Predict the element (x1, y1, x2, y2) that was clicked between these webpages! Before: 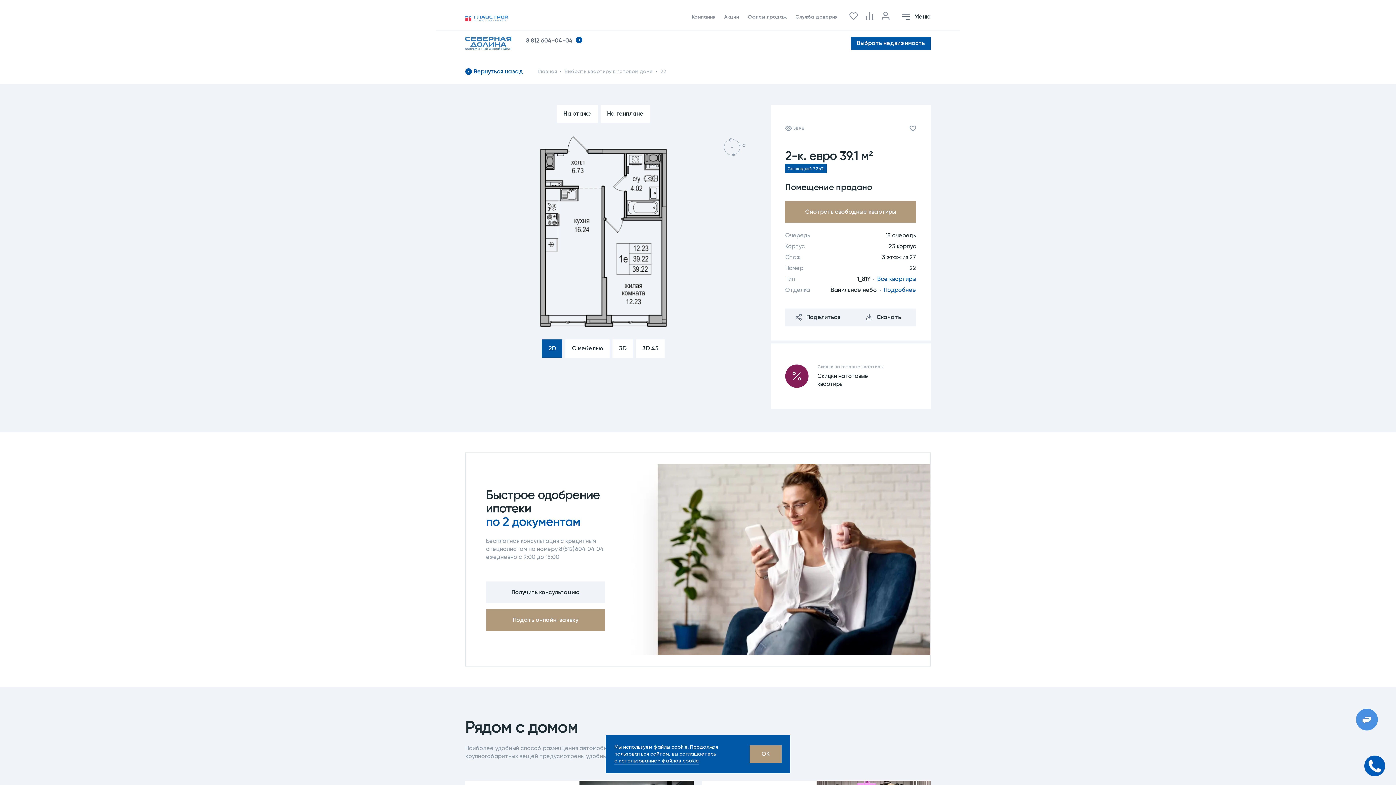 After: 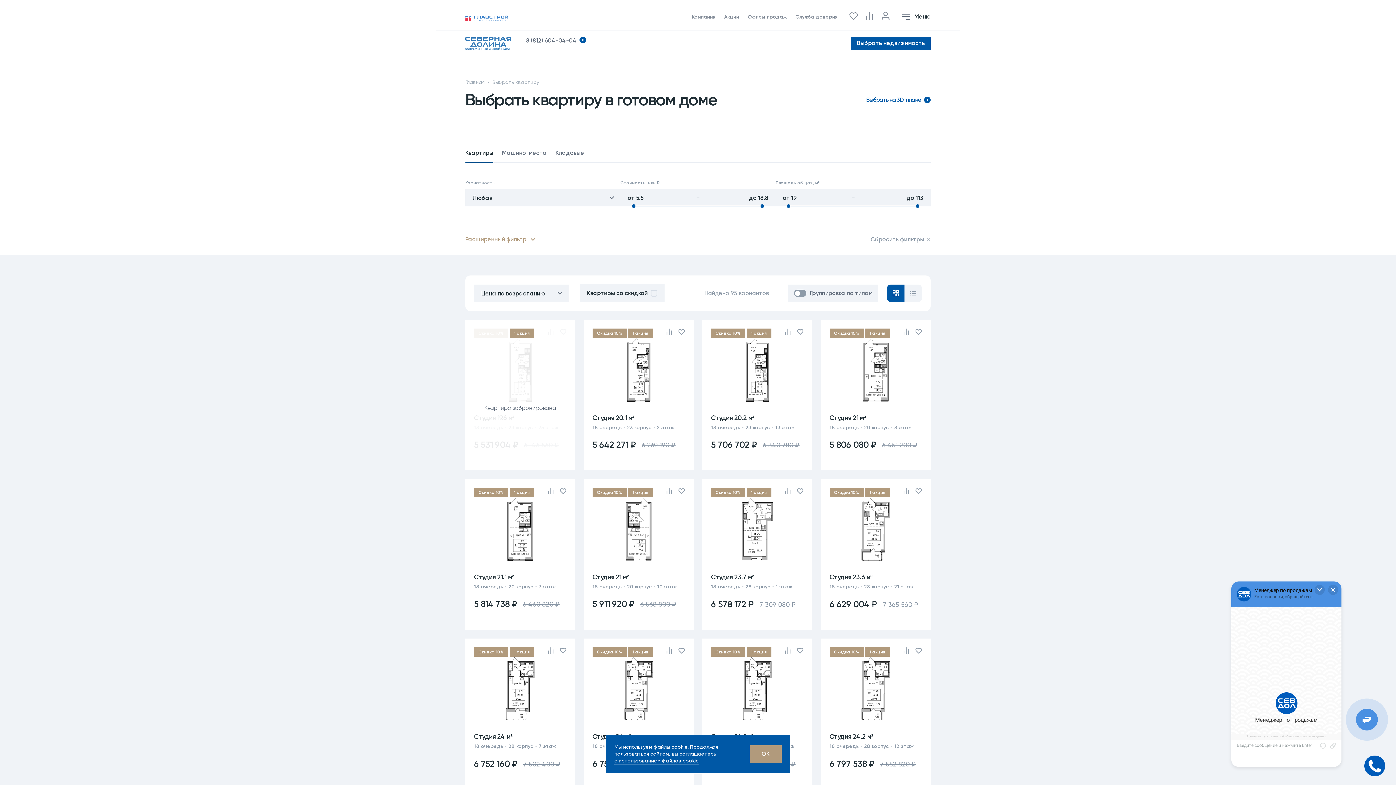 Action: bbox: (785, 201, 916, 222) label: Смотреть свободные квартиры